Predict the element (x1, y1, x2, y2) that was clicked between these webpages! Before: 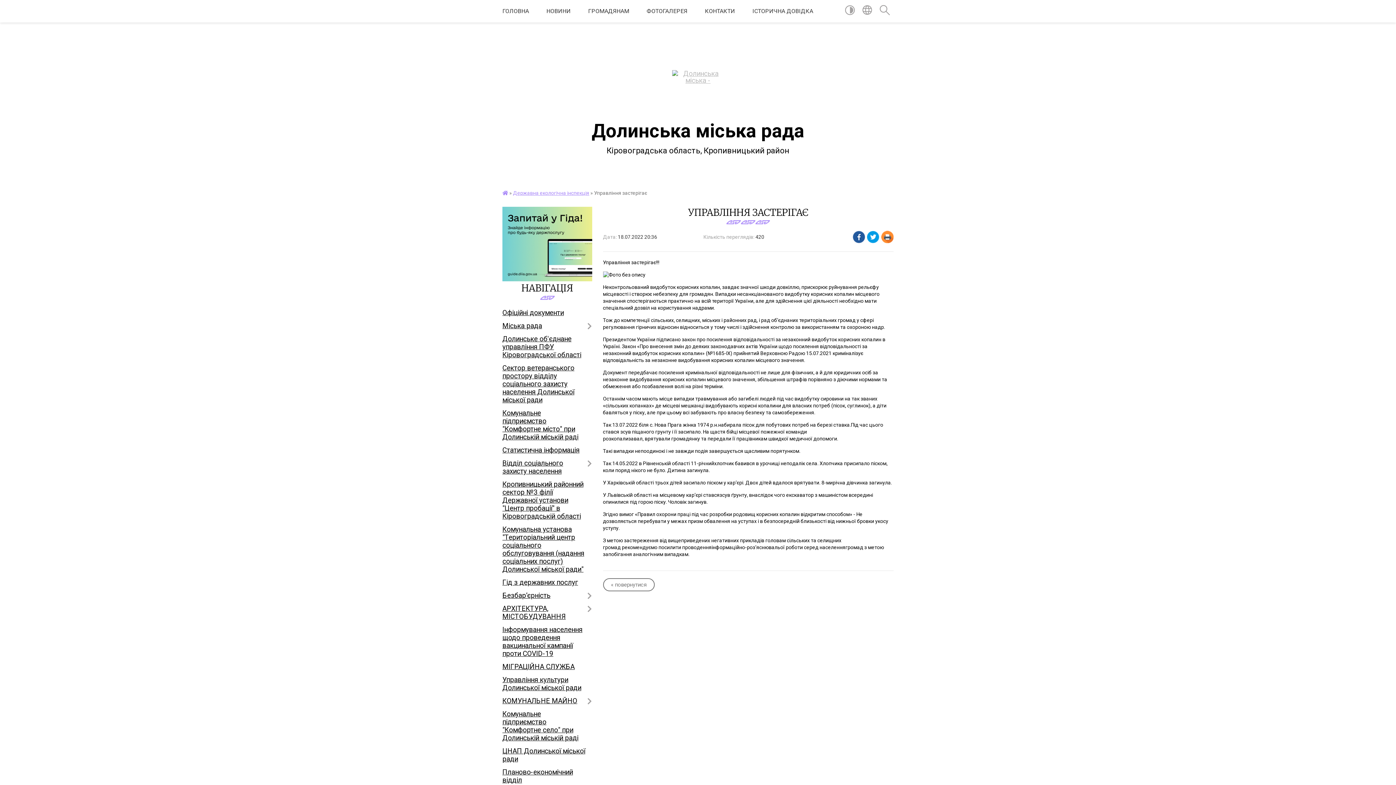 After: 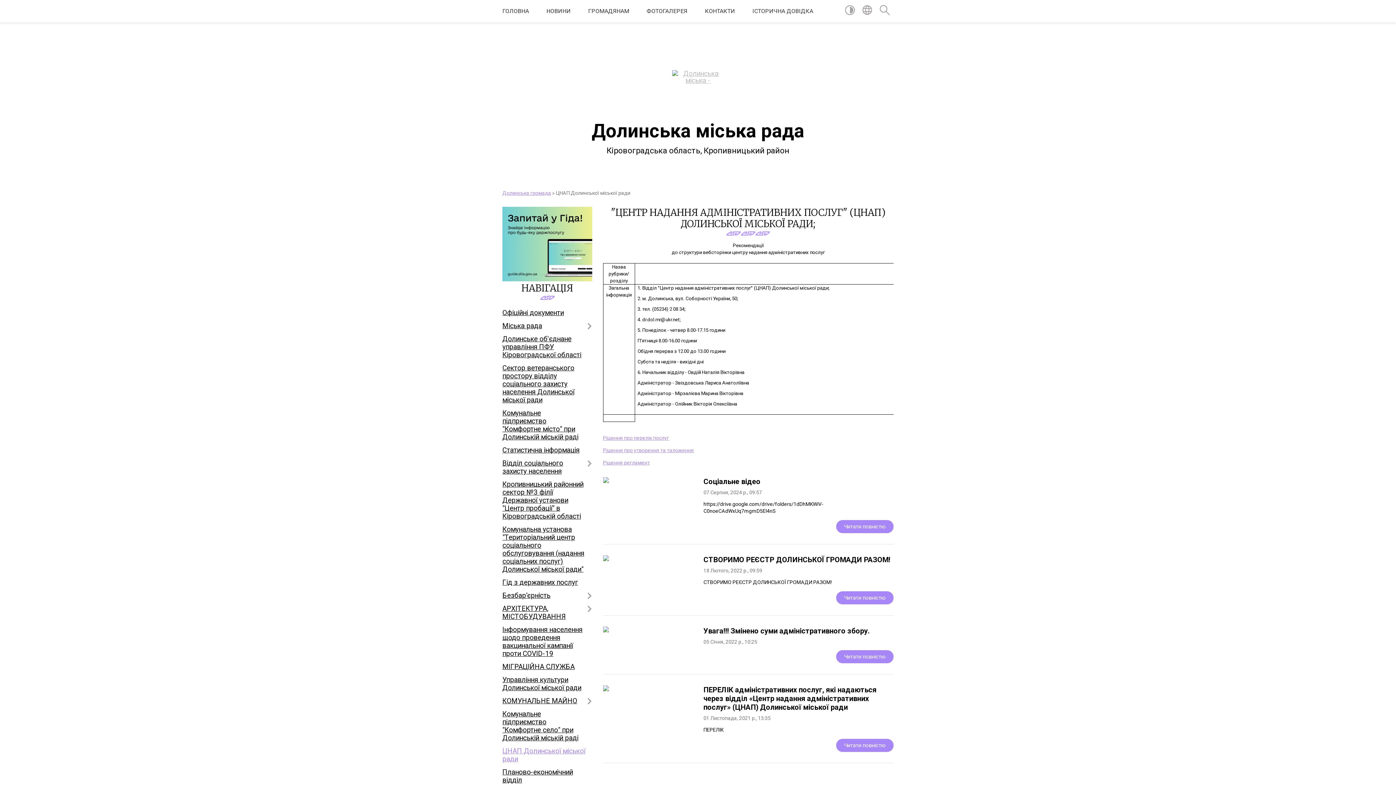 Action: label: ЦНАП Долинської міської ради bbox: (502, 745, 592, 766)